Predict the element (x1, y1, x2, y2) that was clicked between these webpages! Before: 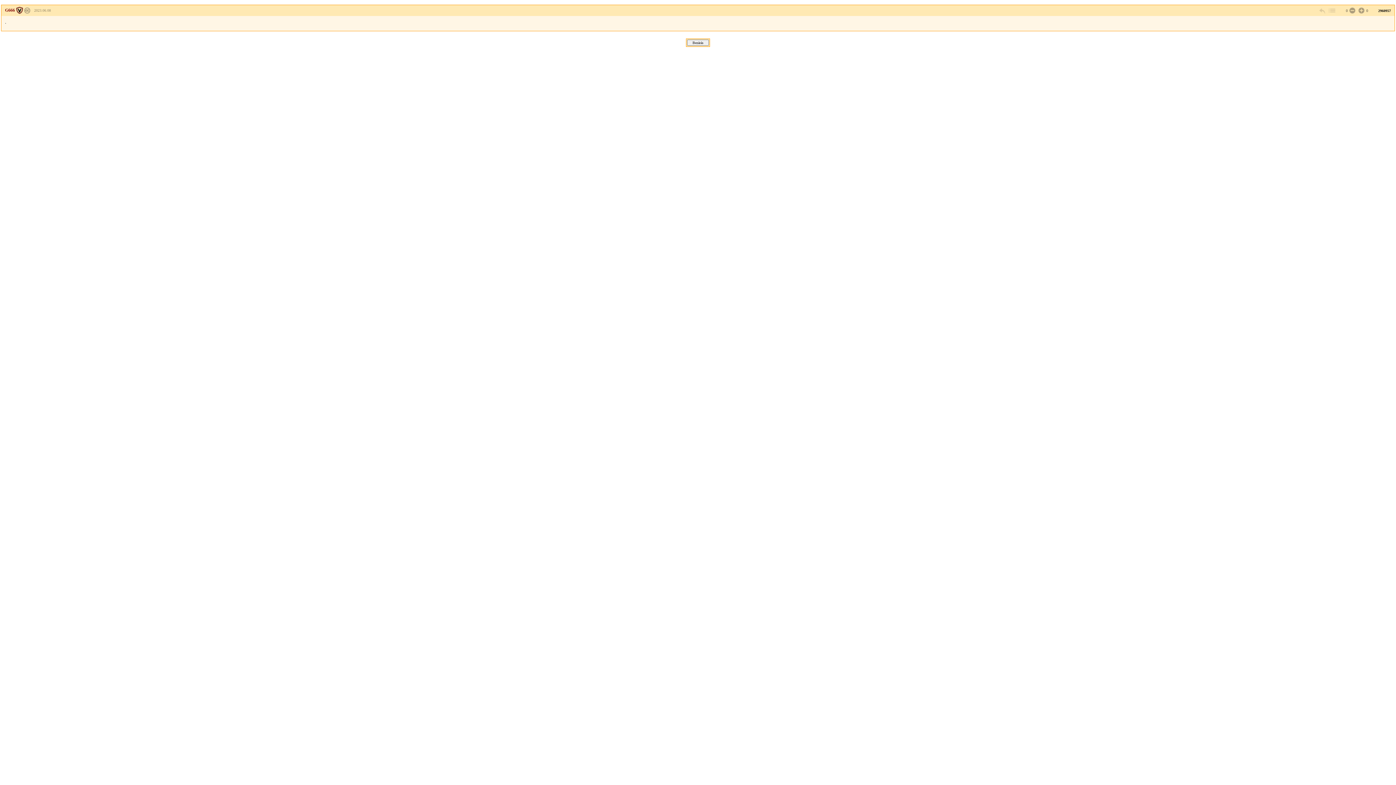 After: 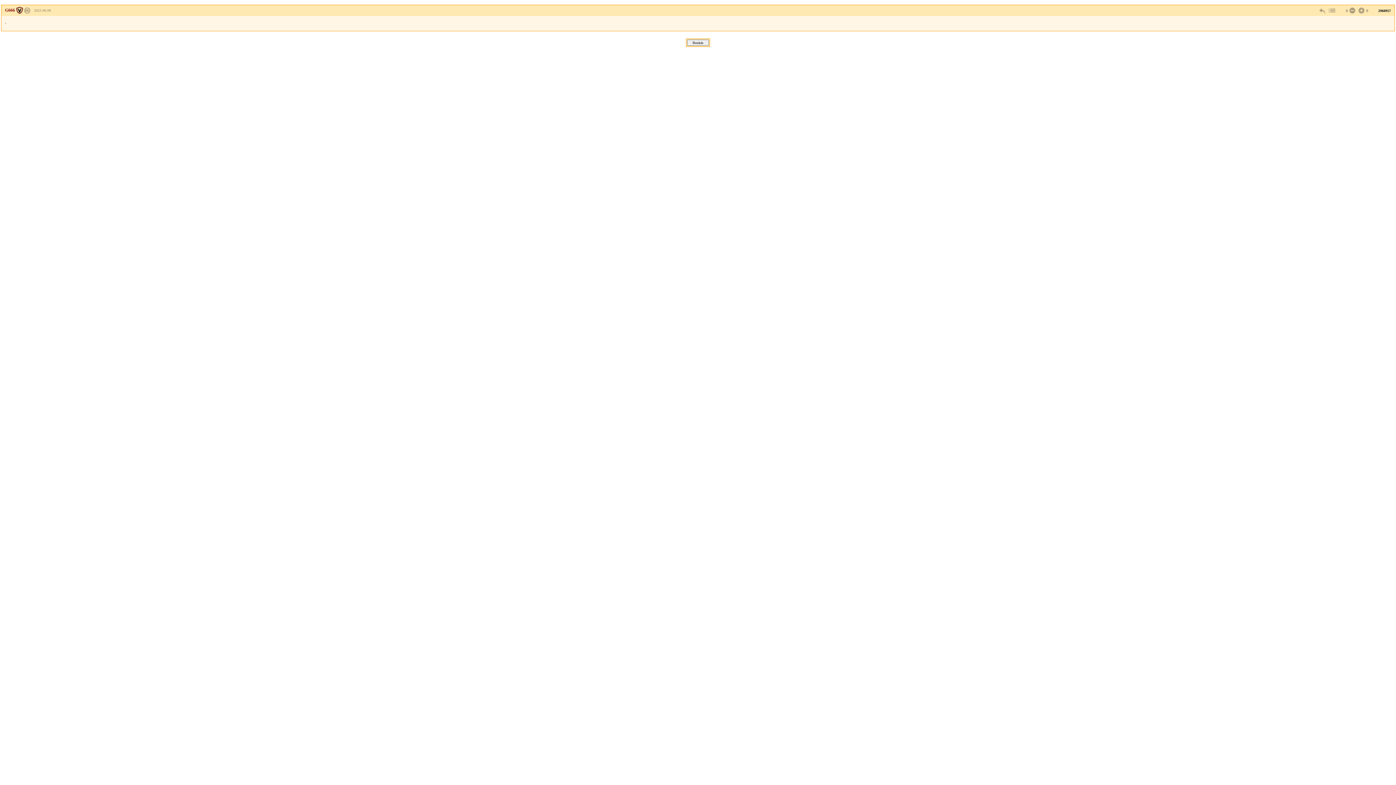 Action: bbox: (34, 8, 50, 12) label: 2023.06.08